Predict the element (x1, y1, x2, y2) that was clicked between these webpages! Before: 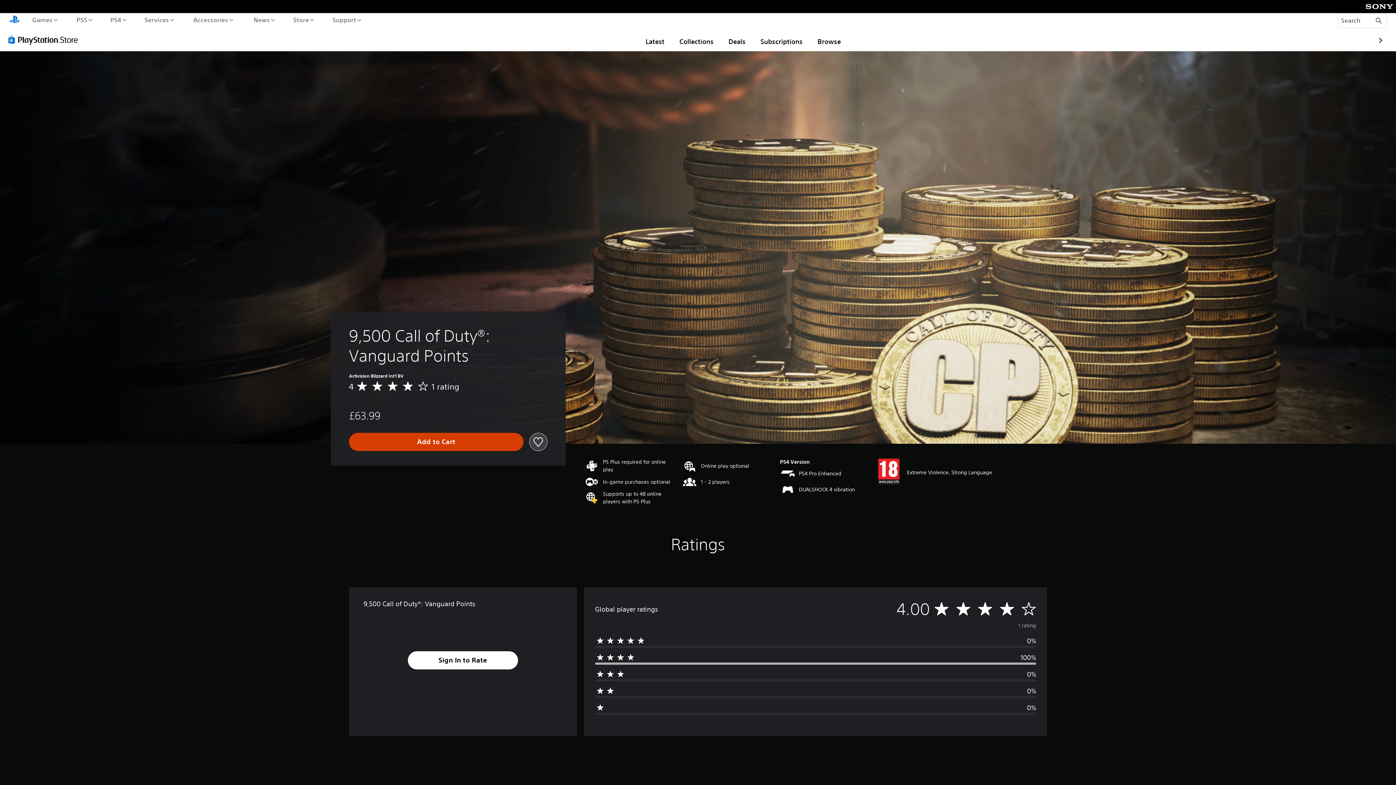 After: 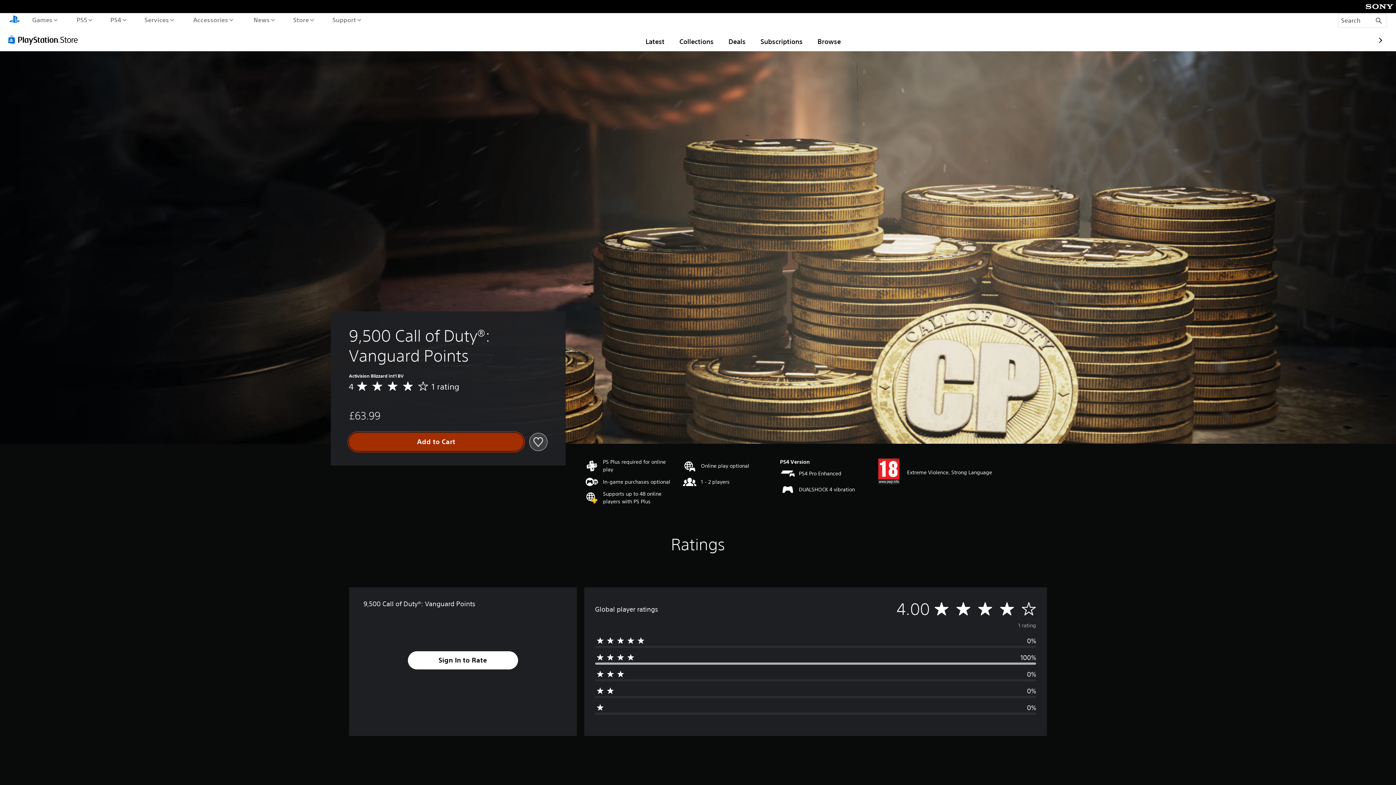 Action: label: Add to Cart bbox: (349, 433, 523, 451)